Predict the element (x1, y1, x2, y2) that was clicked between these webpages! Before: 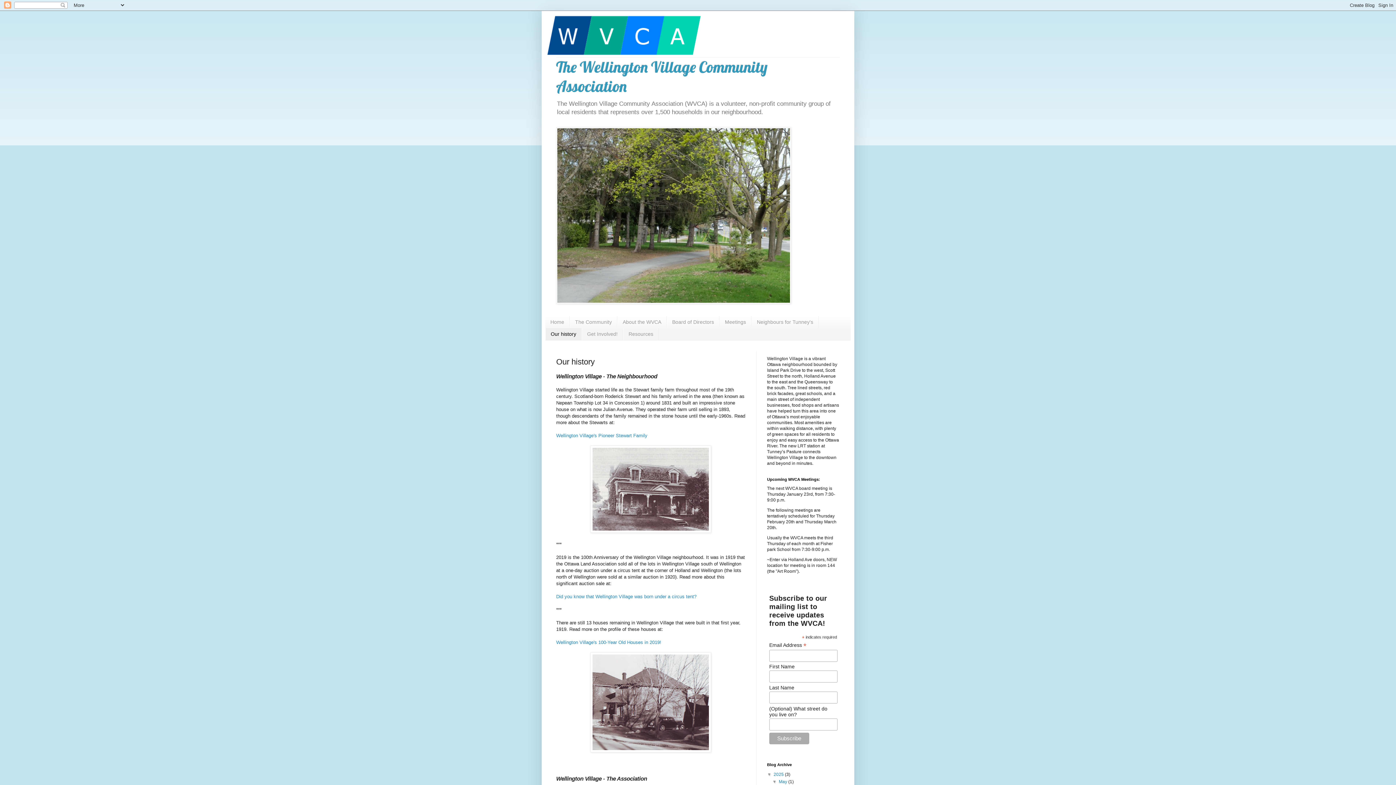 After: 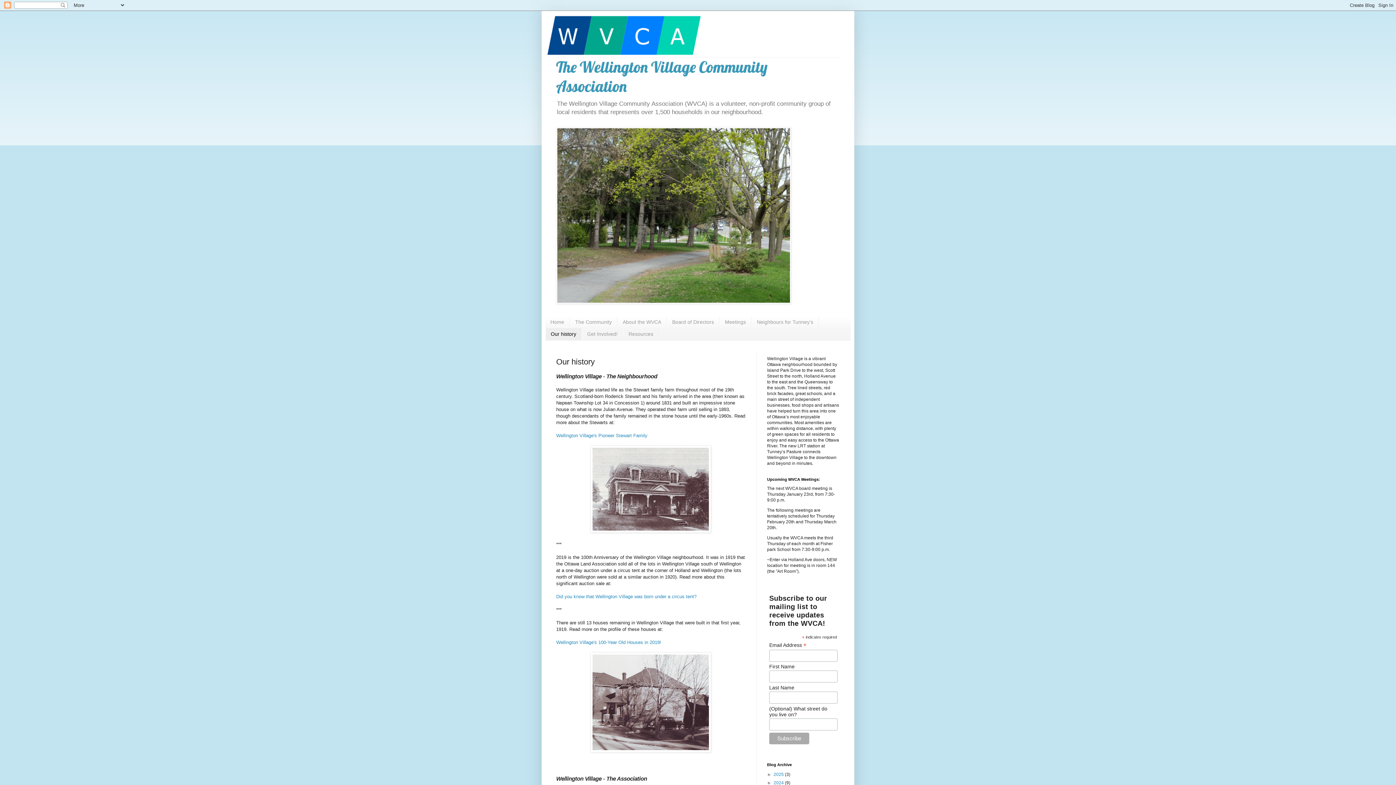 Action: label: ▼   bbox: (767, 772, 773, 777)